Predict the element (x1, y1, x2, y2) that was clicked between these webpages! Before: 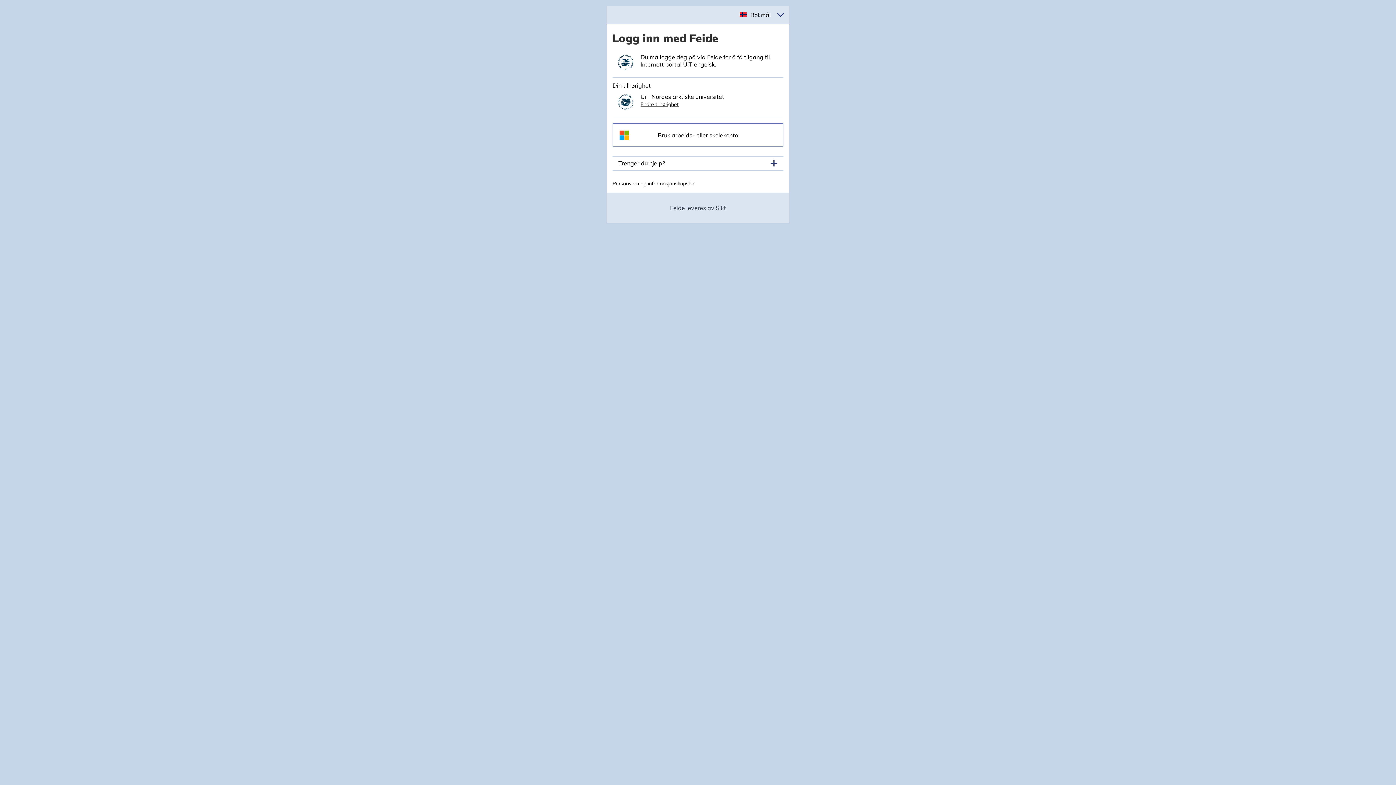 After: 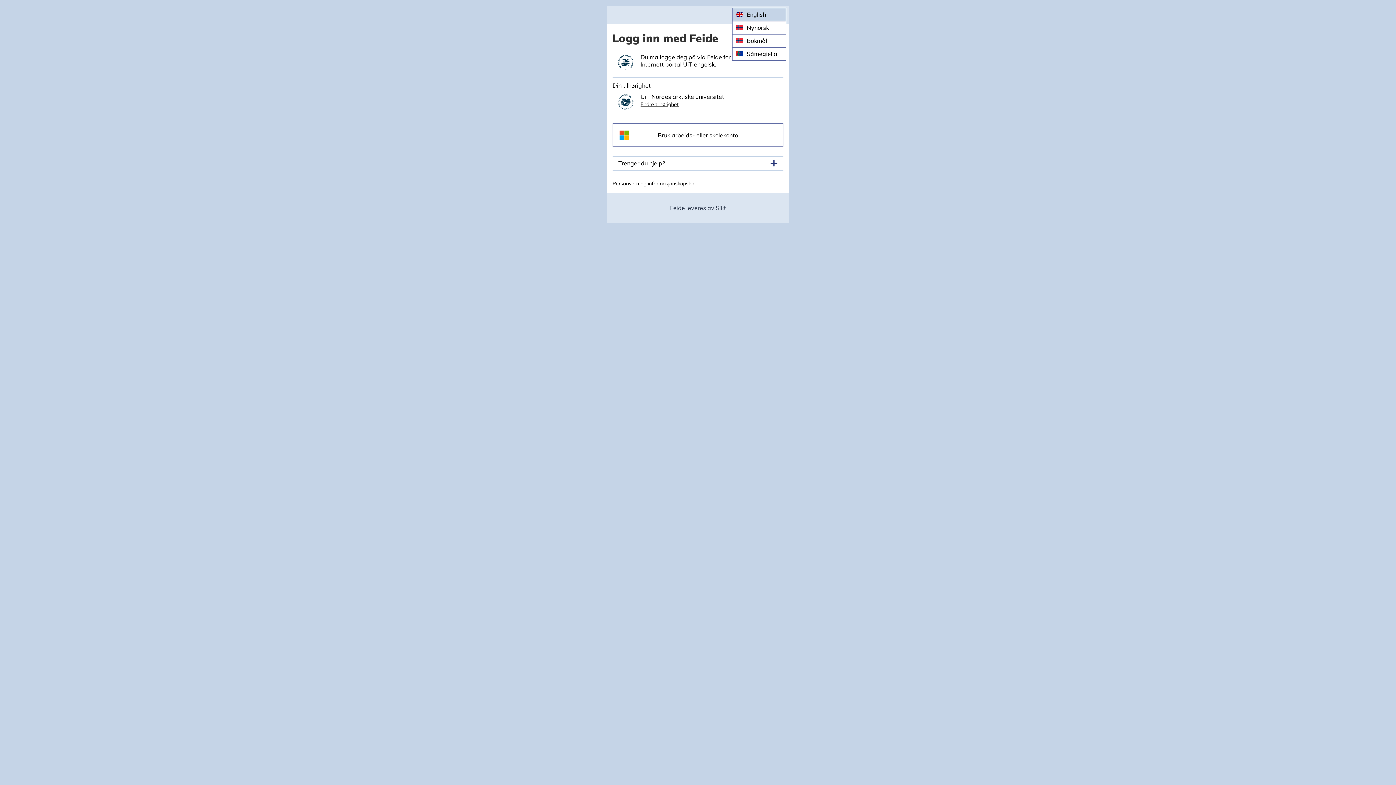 Action: bbox: (746, 7, 772, 22) label: Velg språk